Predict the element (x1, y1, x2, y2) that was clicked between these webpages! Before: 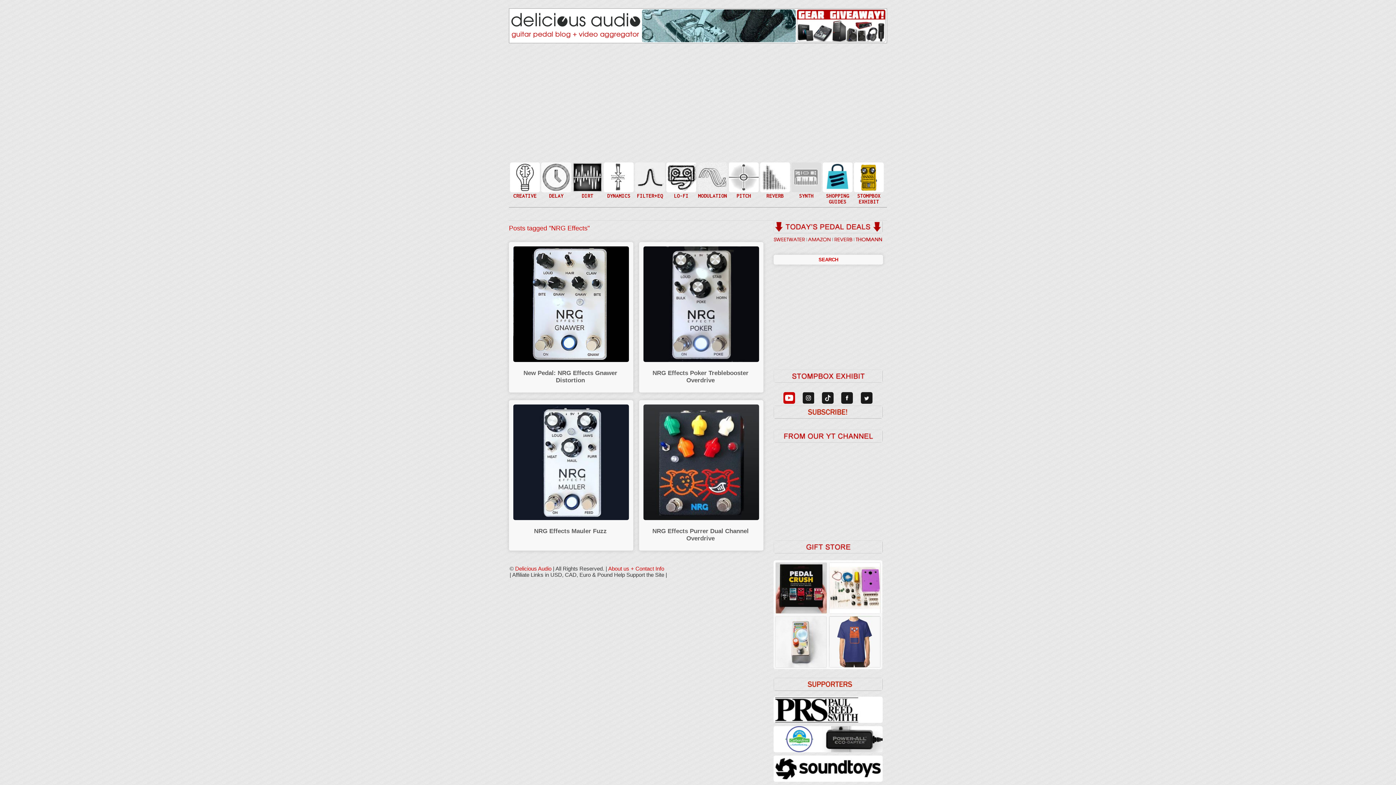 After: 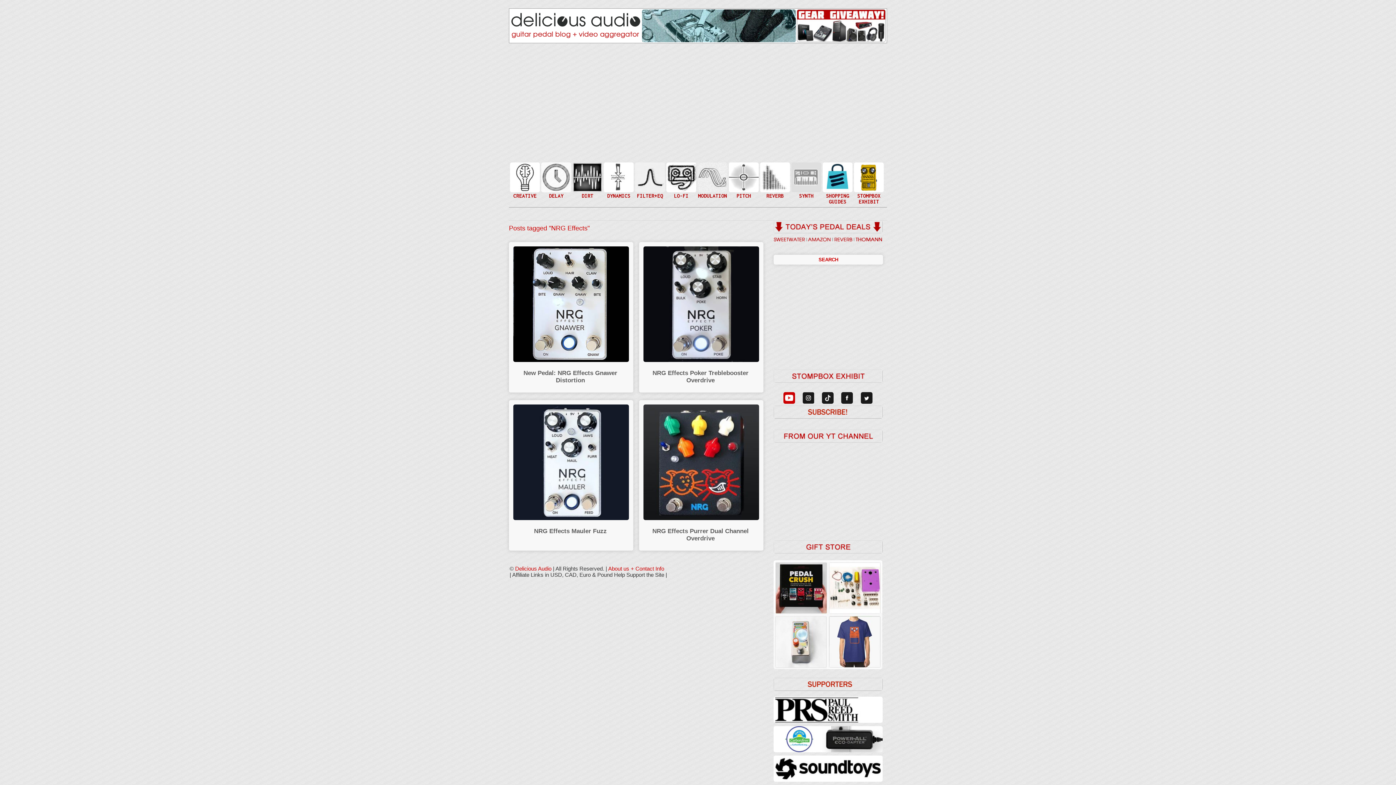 Action: bbox: (773, 717, 882, 725)